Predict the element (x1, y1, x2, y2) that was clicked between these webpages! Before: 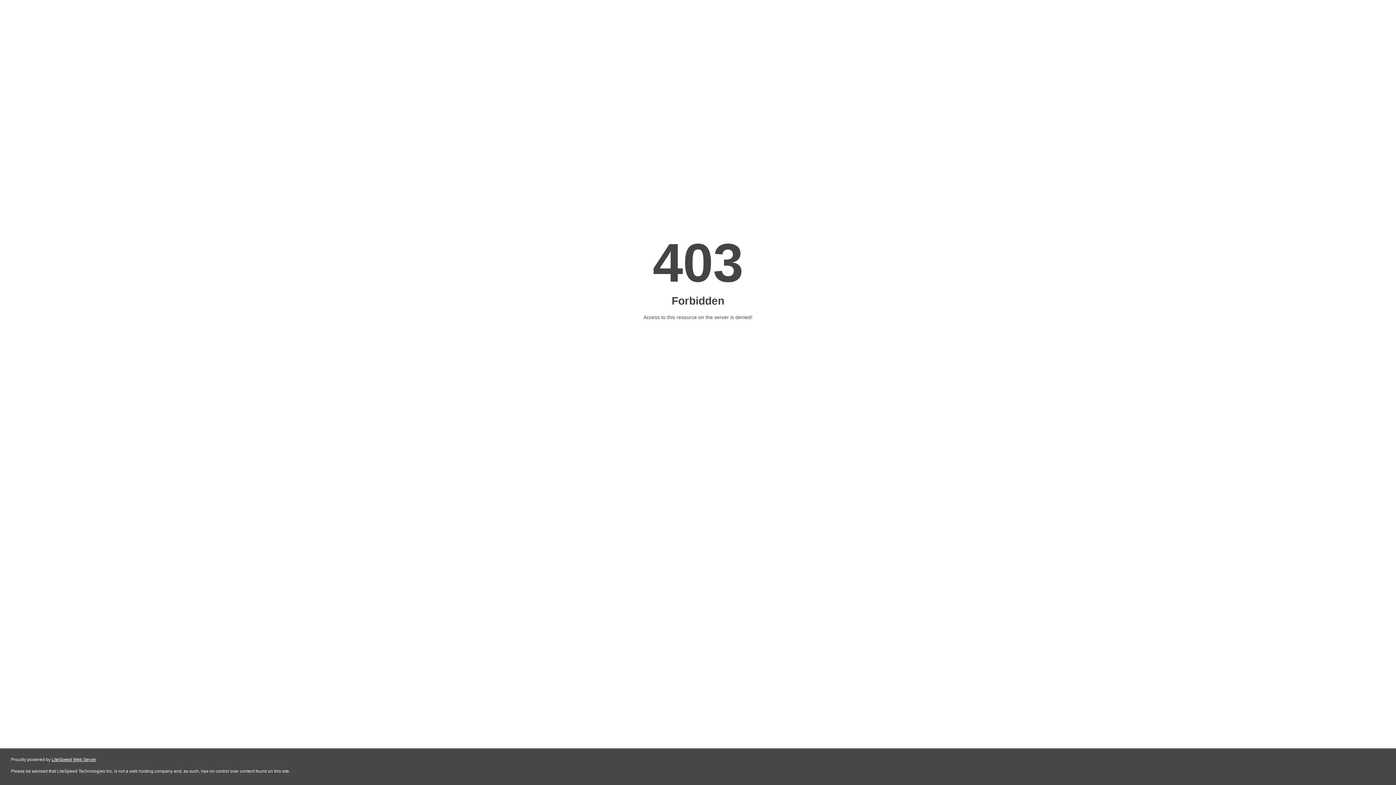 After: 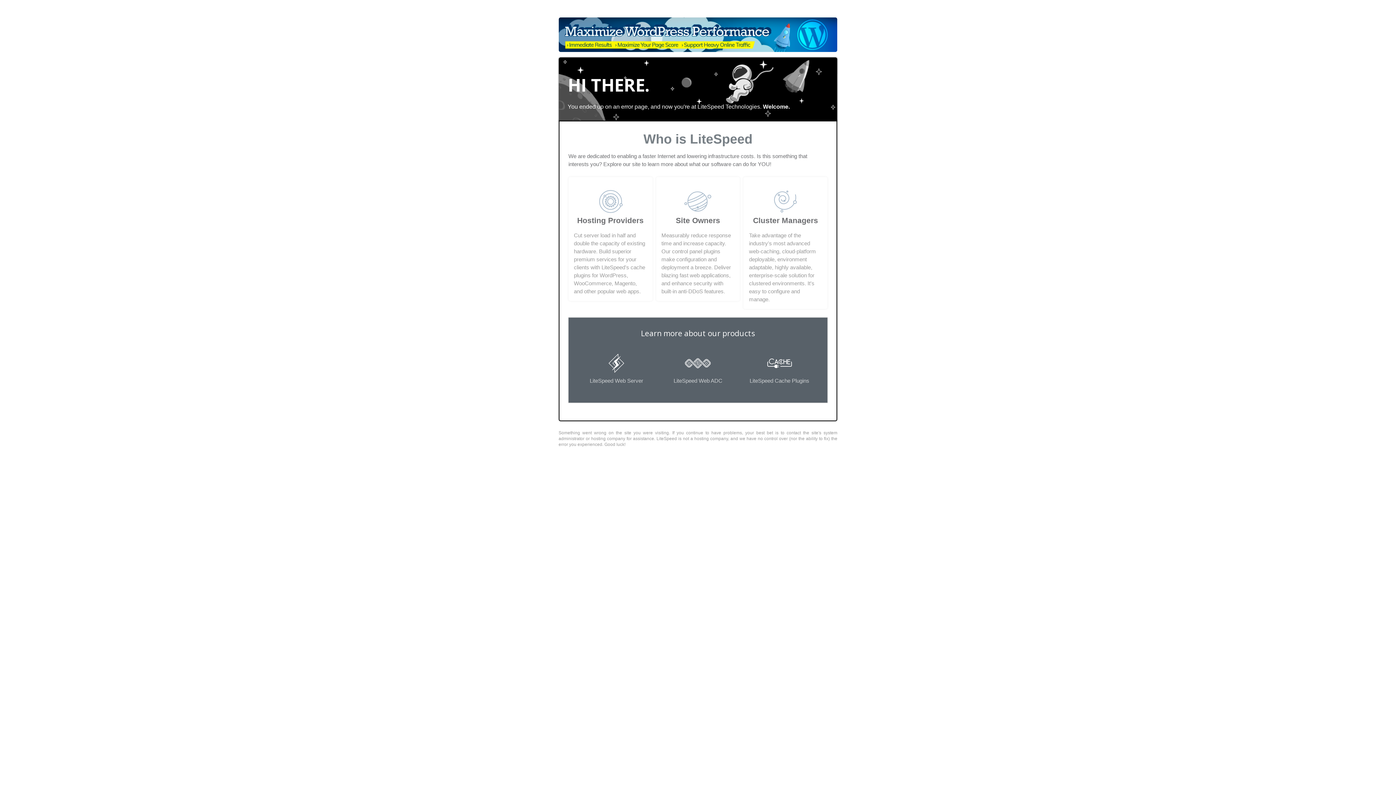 Action: label: LiteSpeed Web Server bbox: (51, 757, 96, 762)